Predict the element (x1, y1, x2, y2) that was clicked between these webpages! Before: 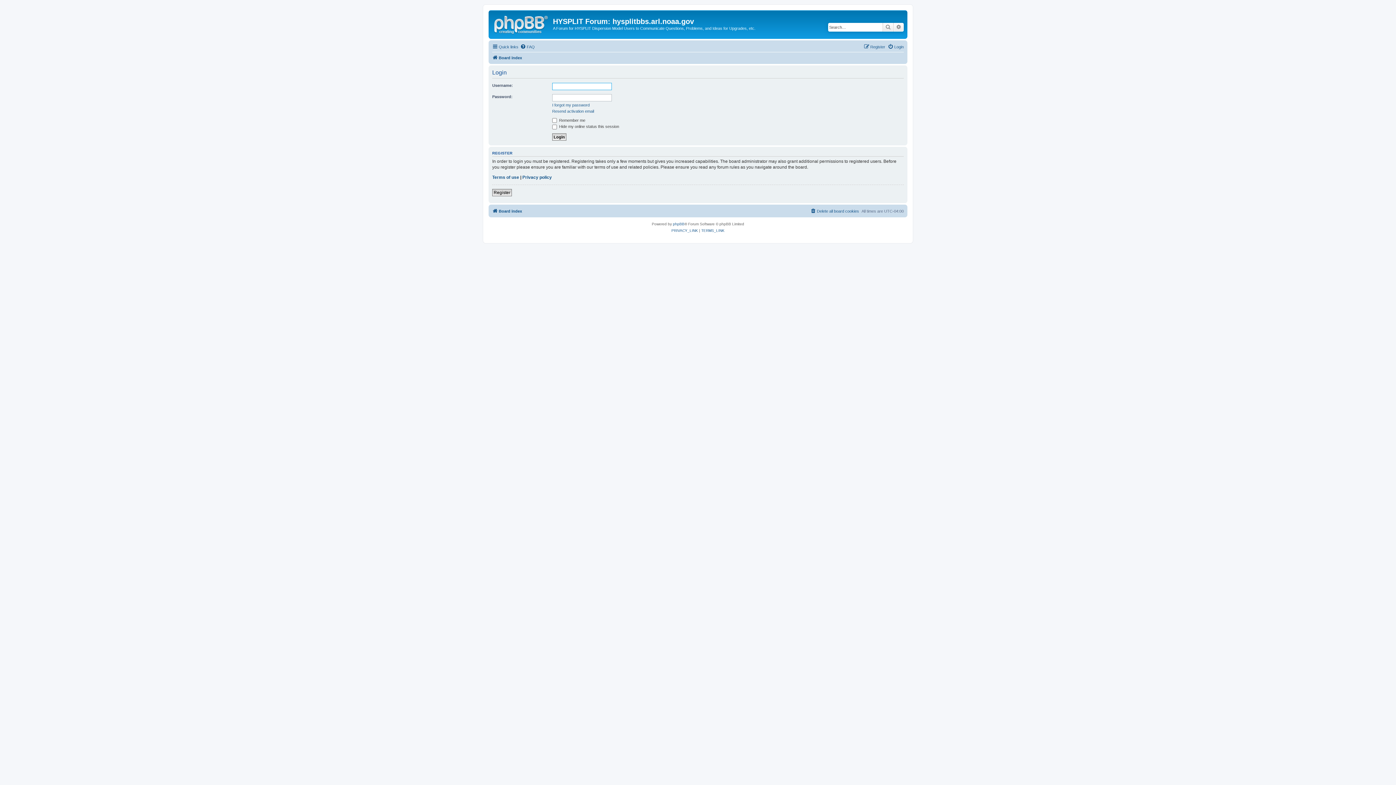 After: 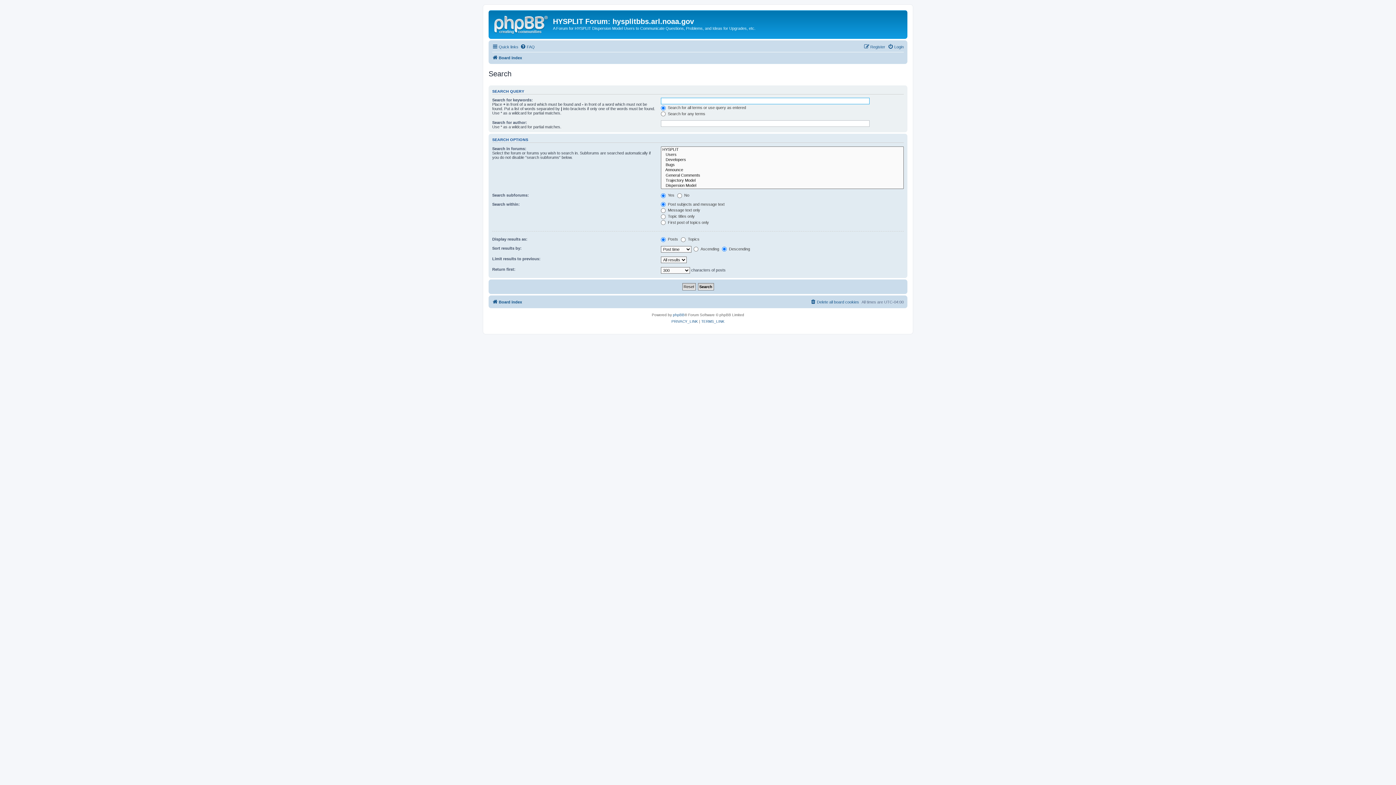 Action: label: Search bbox: (882, 22, 893, 31)